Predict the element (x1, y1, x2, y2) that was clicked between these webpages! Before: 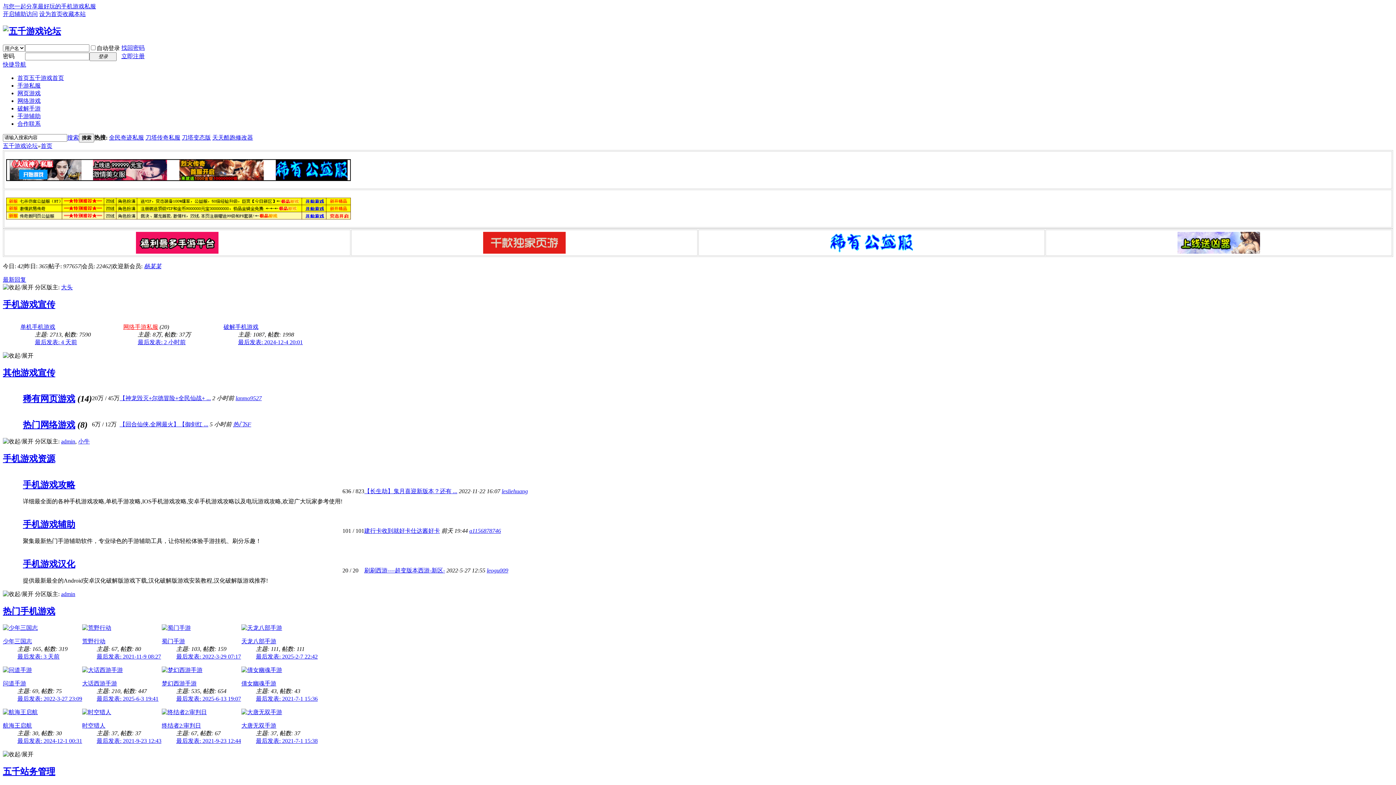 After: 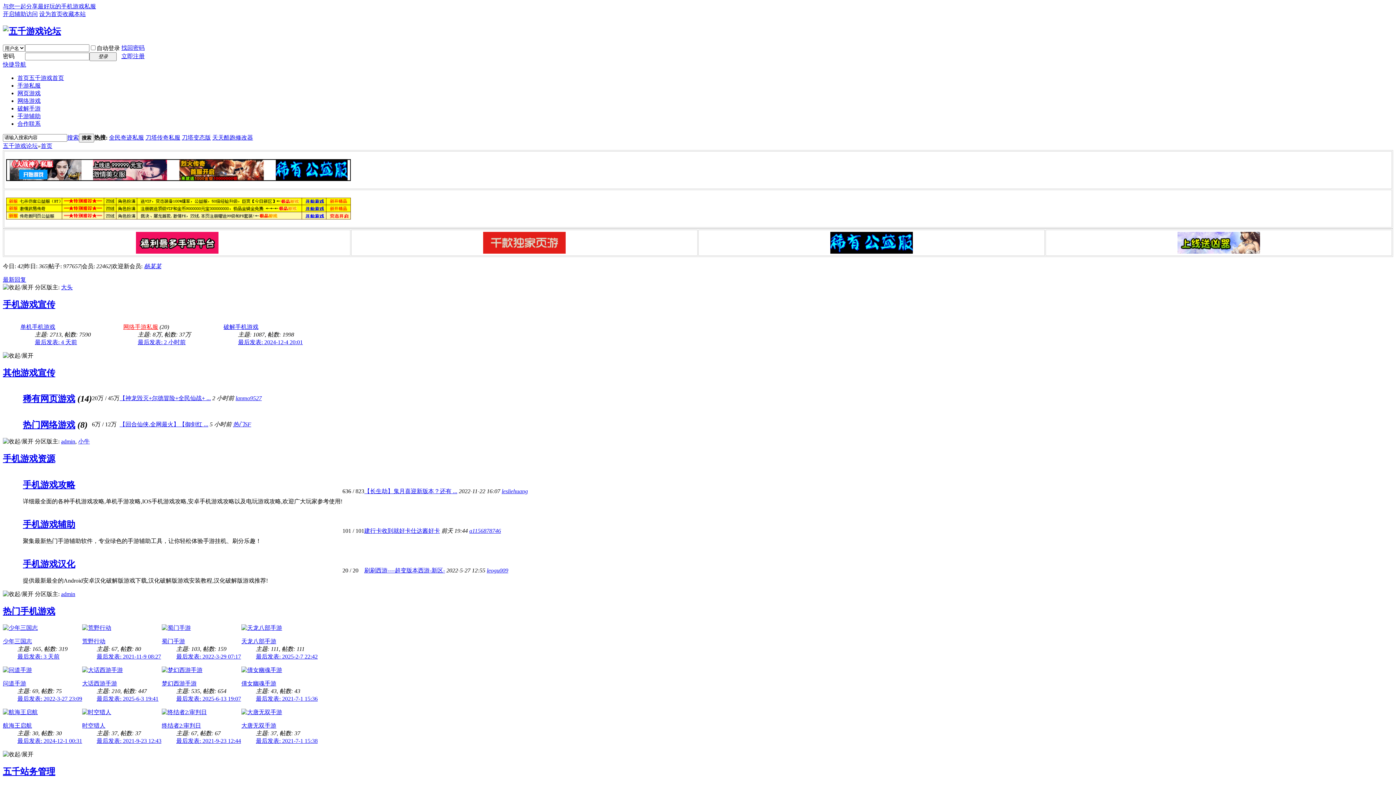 Action: label: 首页 bbox: (40, 142, 52, 149)